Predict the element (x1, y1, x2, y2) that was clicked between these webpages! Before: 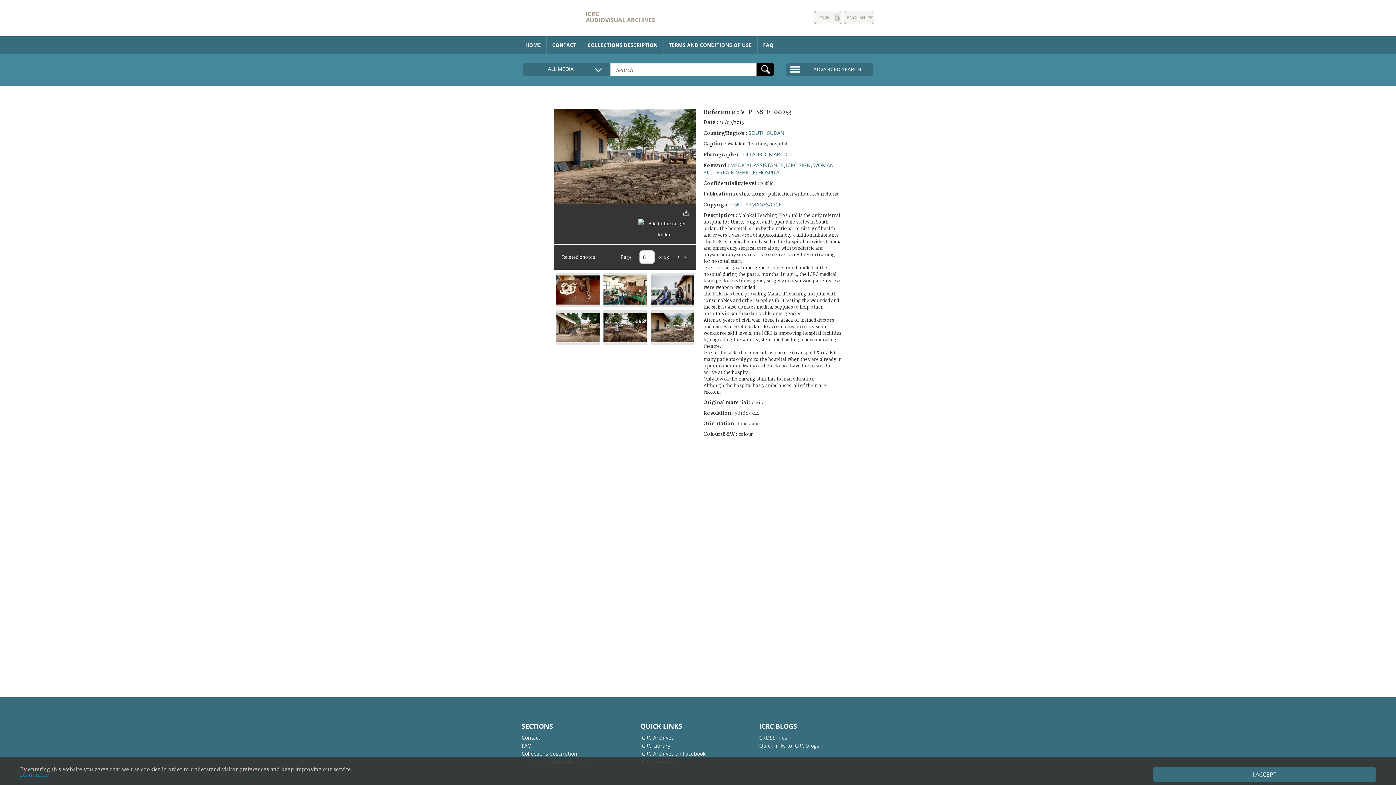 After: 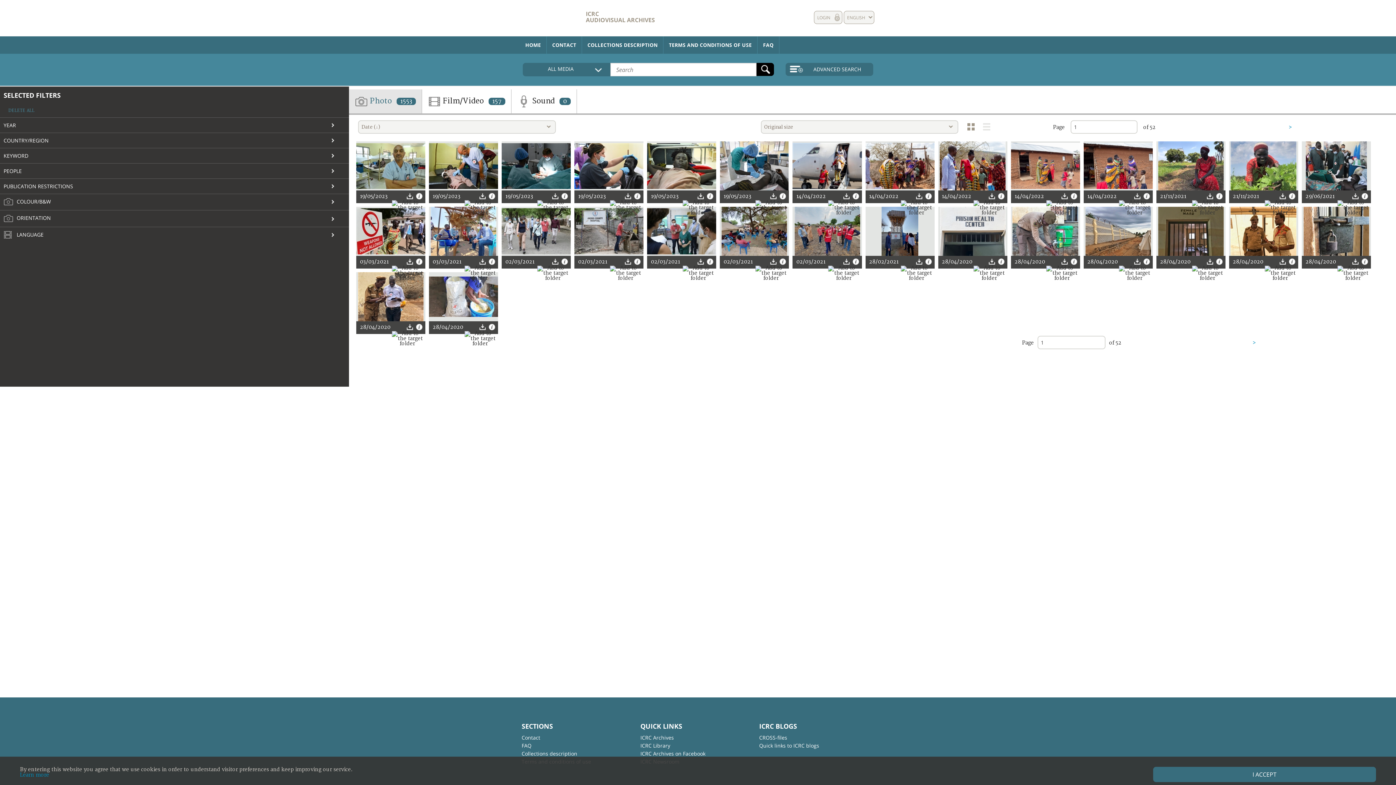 Action: label: SOUTH SUDAN bbox: (748, 129, 784, 136)